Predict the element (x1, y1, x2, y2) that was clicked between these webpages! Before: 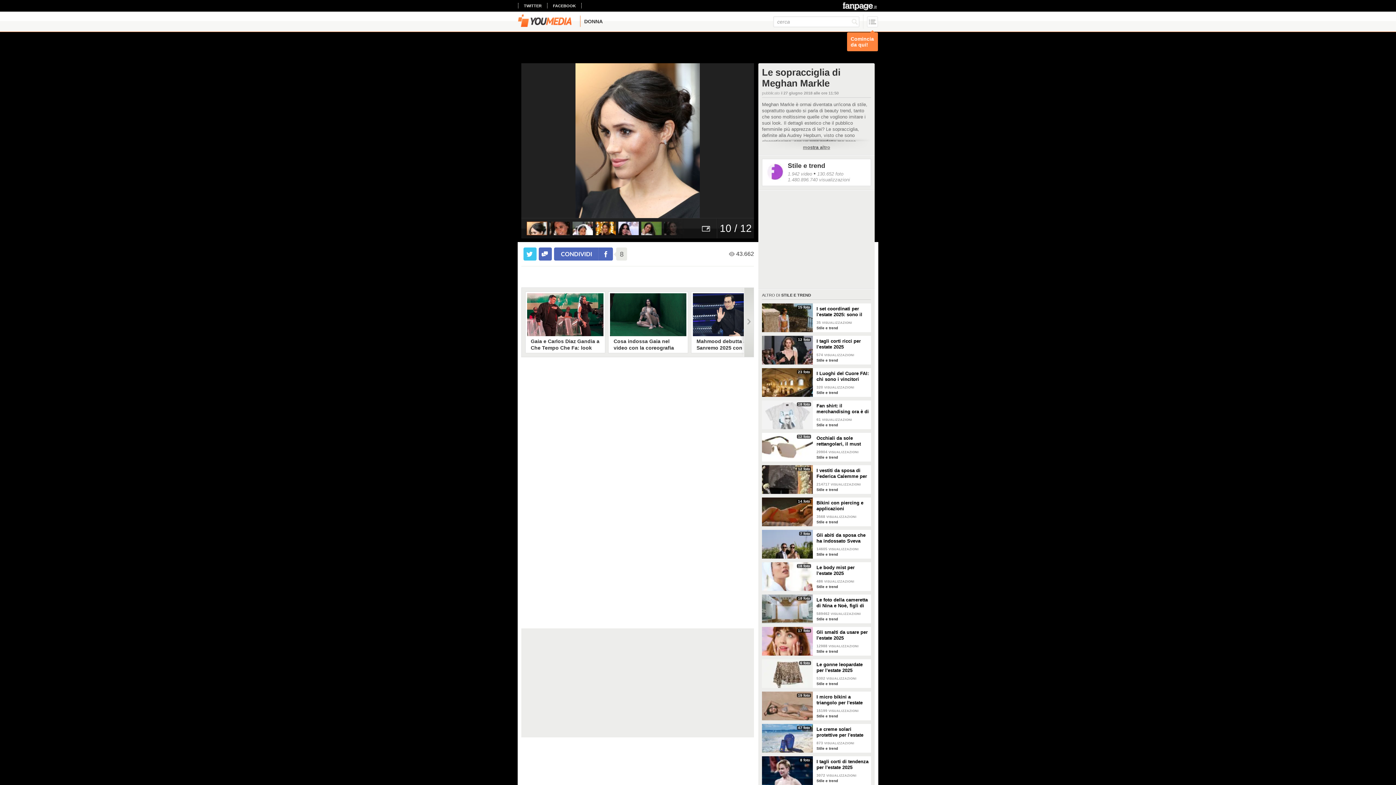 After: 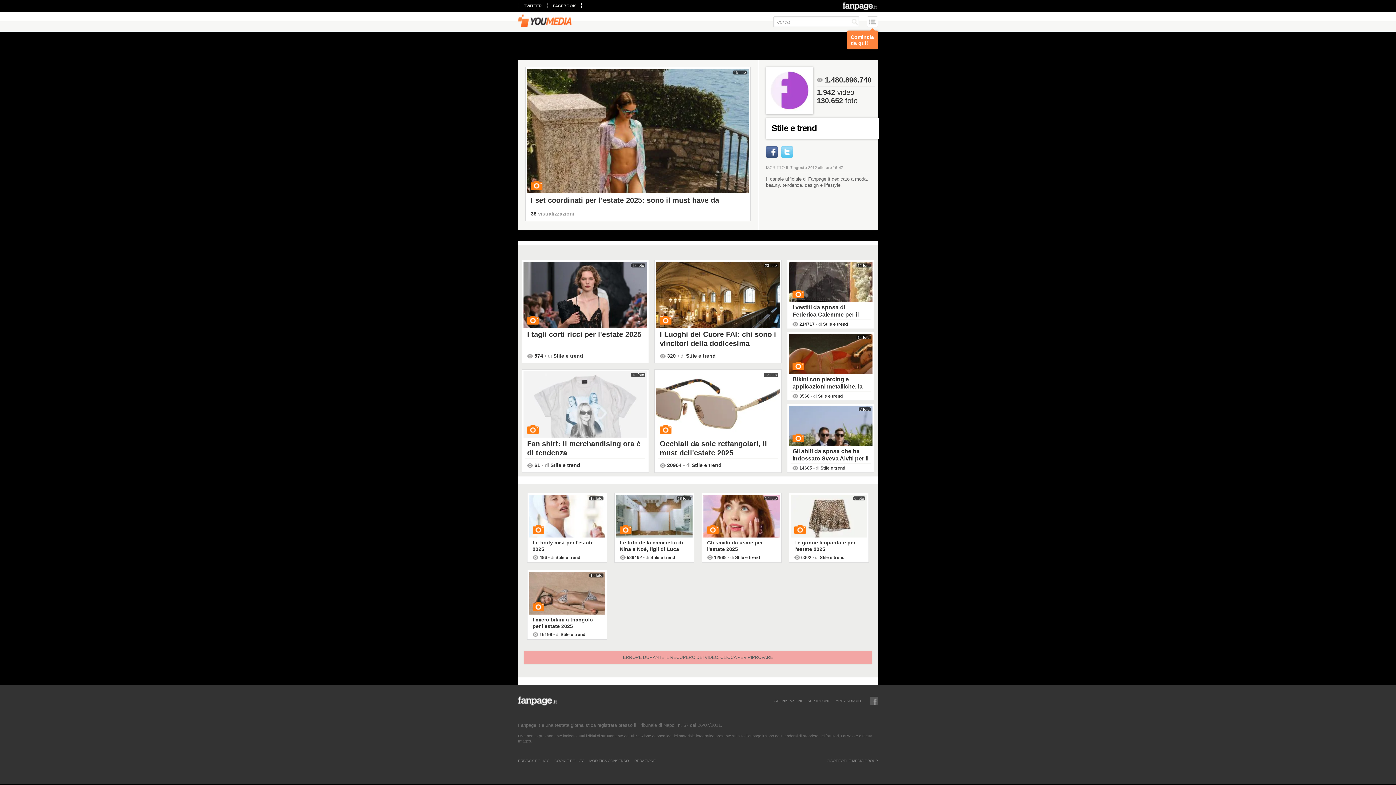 Action: bbox: (816, 682, 838, 686) label: Stile e trend